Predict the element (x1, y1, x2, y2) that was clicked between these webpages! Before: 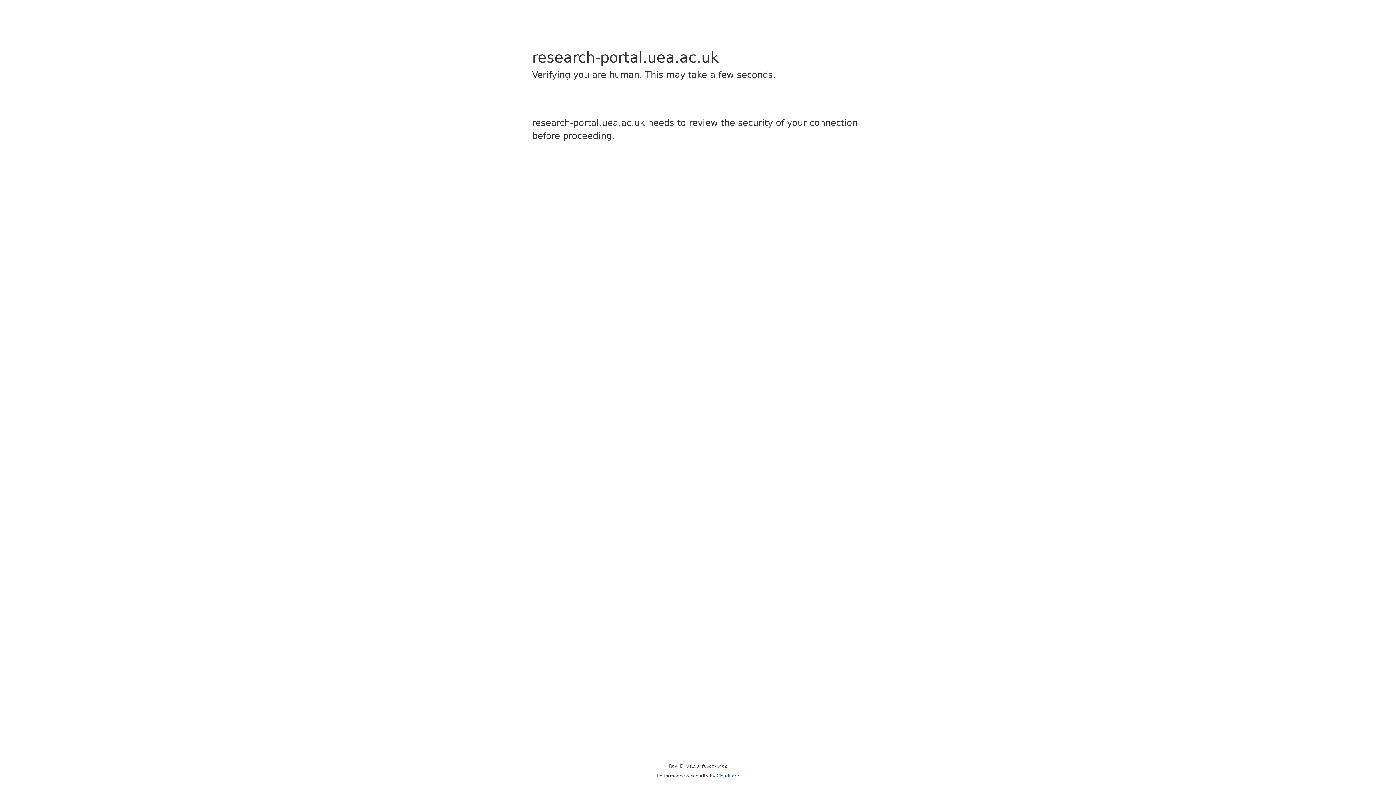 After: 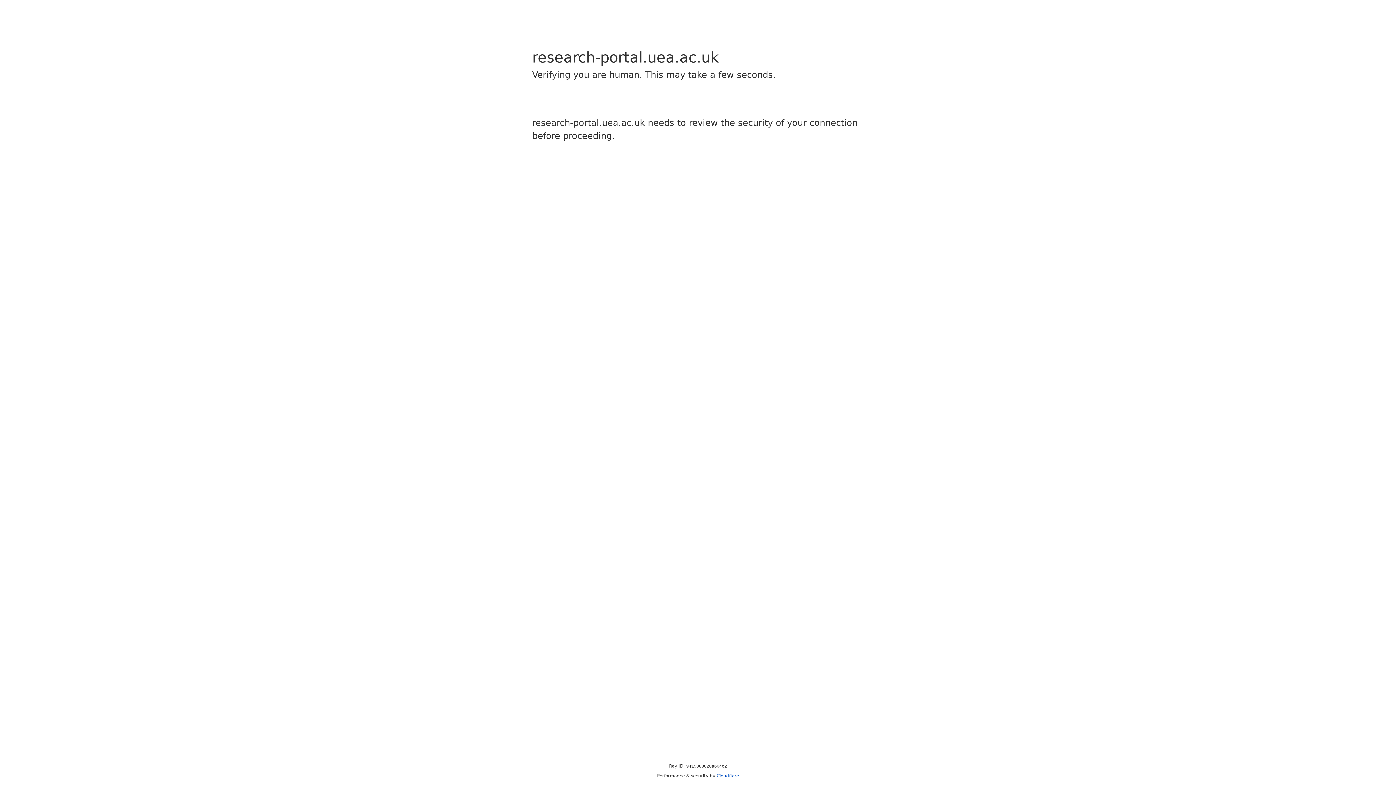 Action: bbox: (716, 773, 739, 778) label: Cloudflare